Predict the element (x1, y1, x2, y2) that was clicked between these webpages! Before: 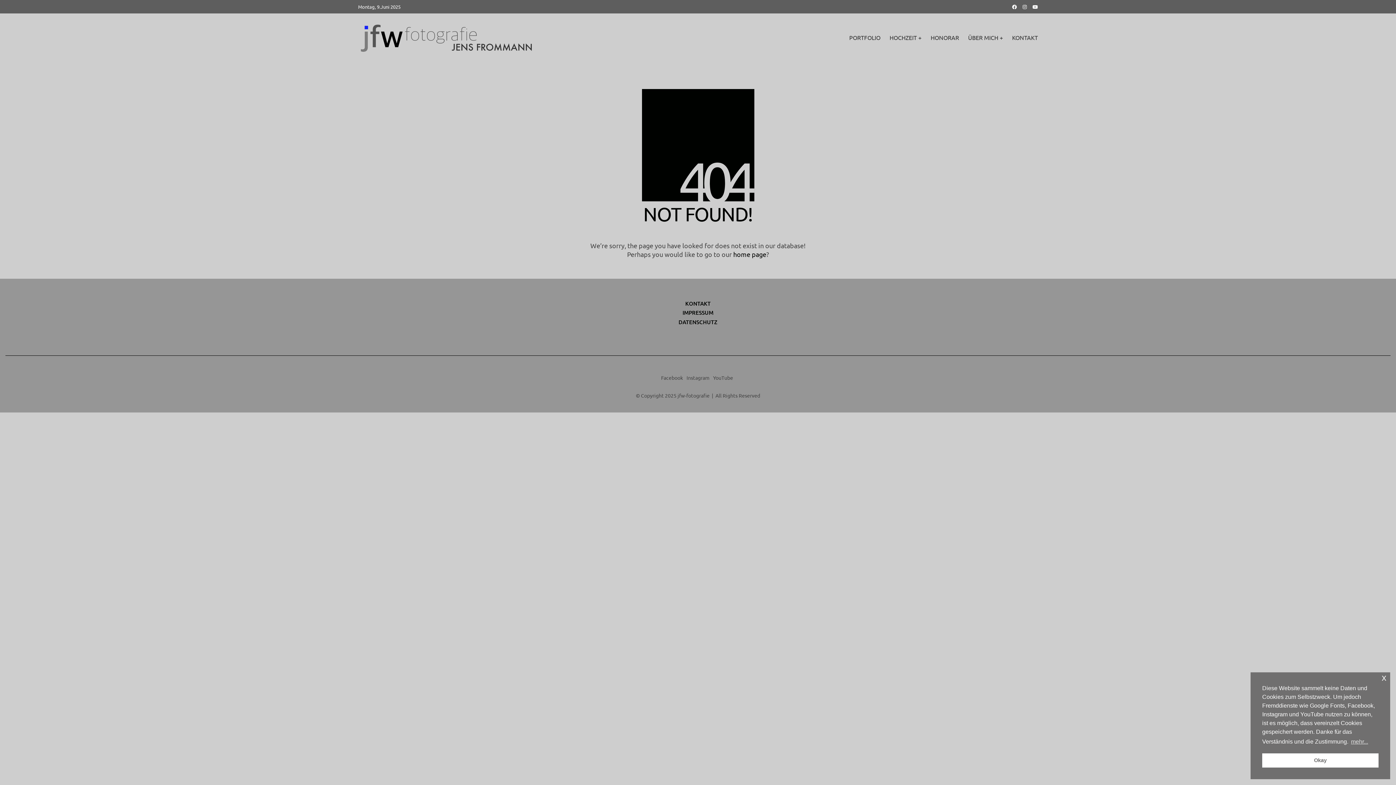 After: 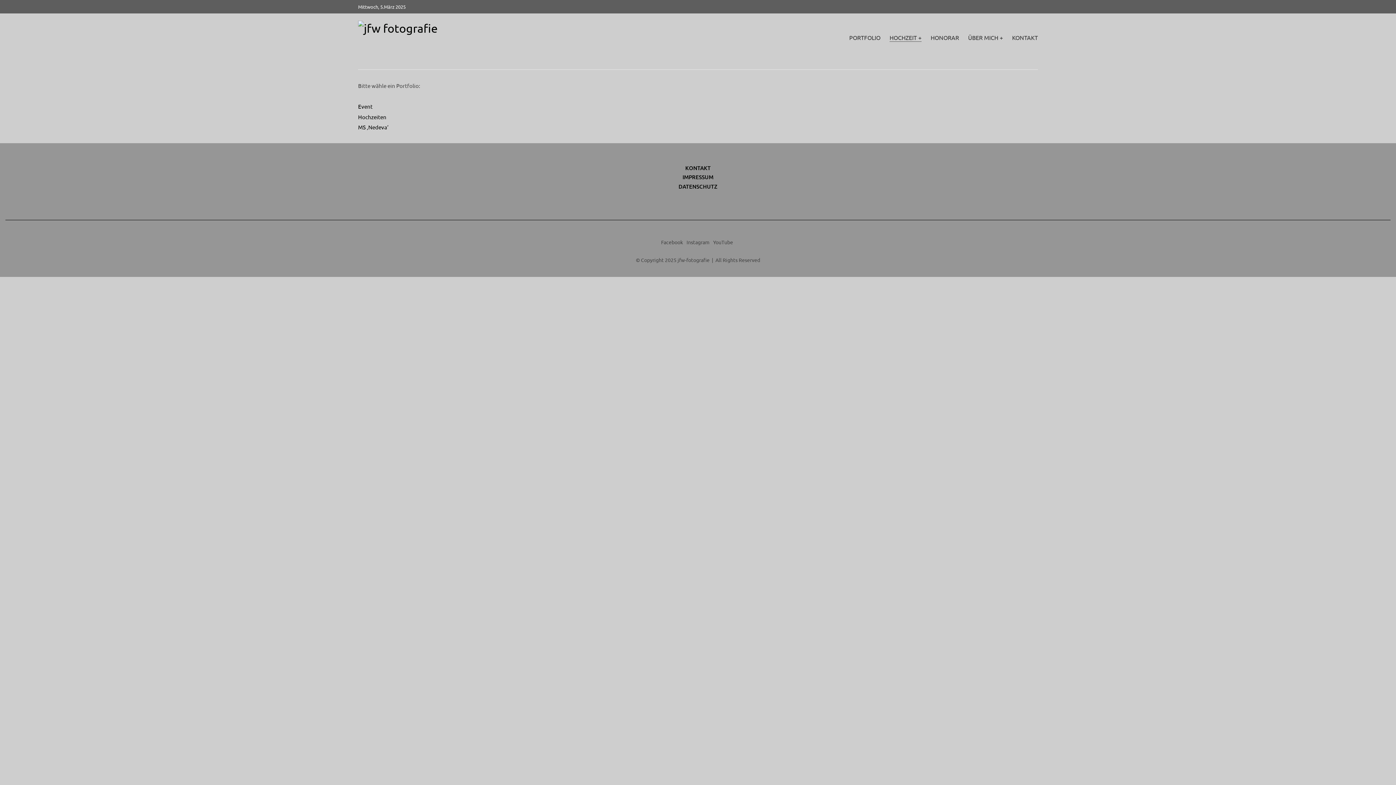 Action: bbox: (889, 33, 921, 41) label: HOCHZEIT +